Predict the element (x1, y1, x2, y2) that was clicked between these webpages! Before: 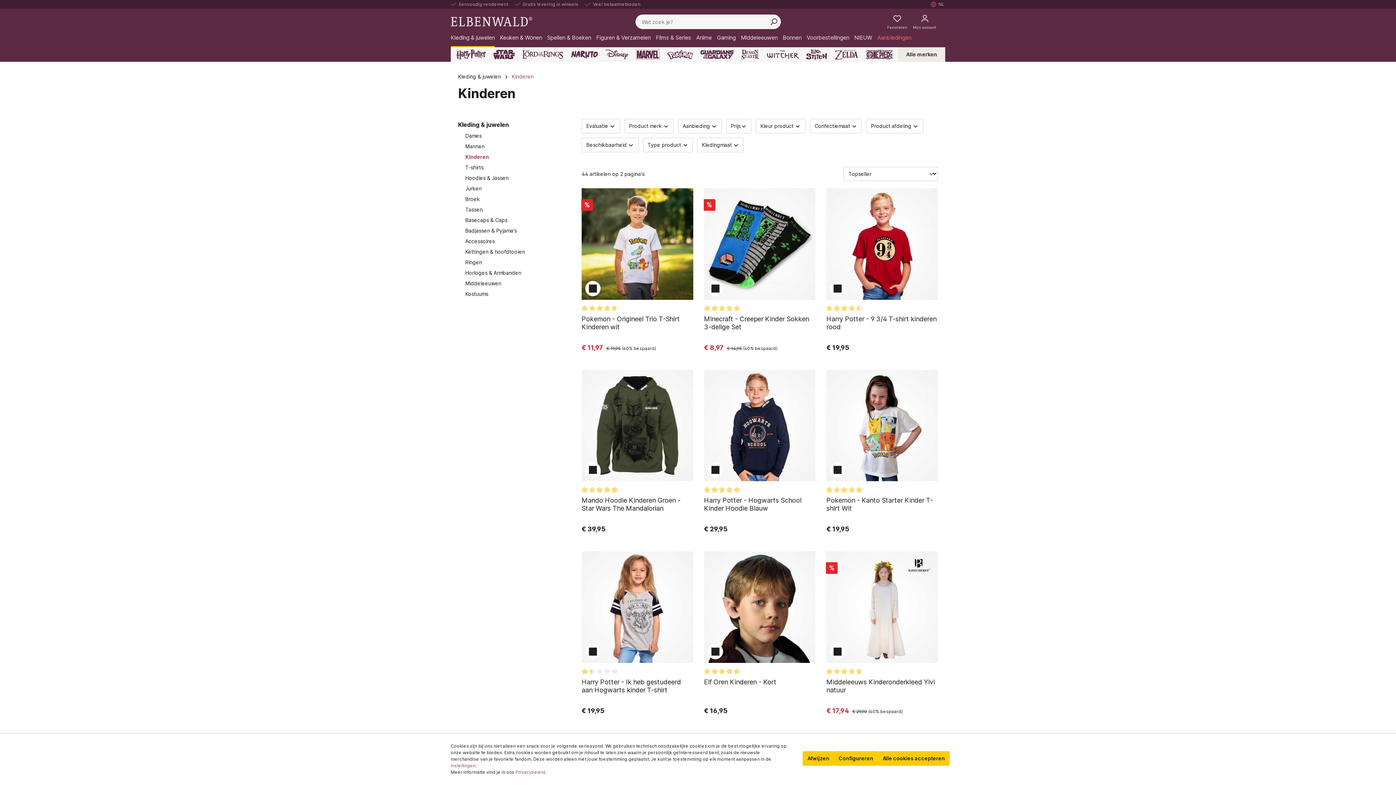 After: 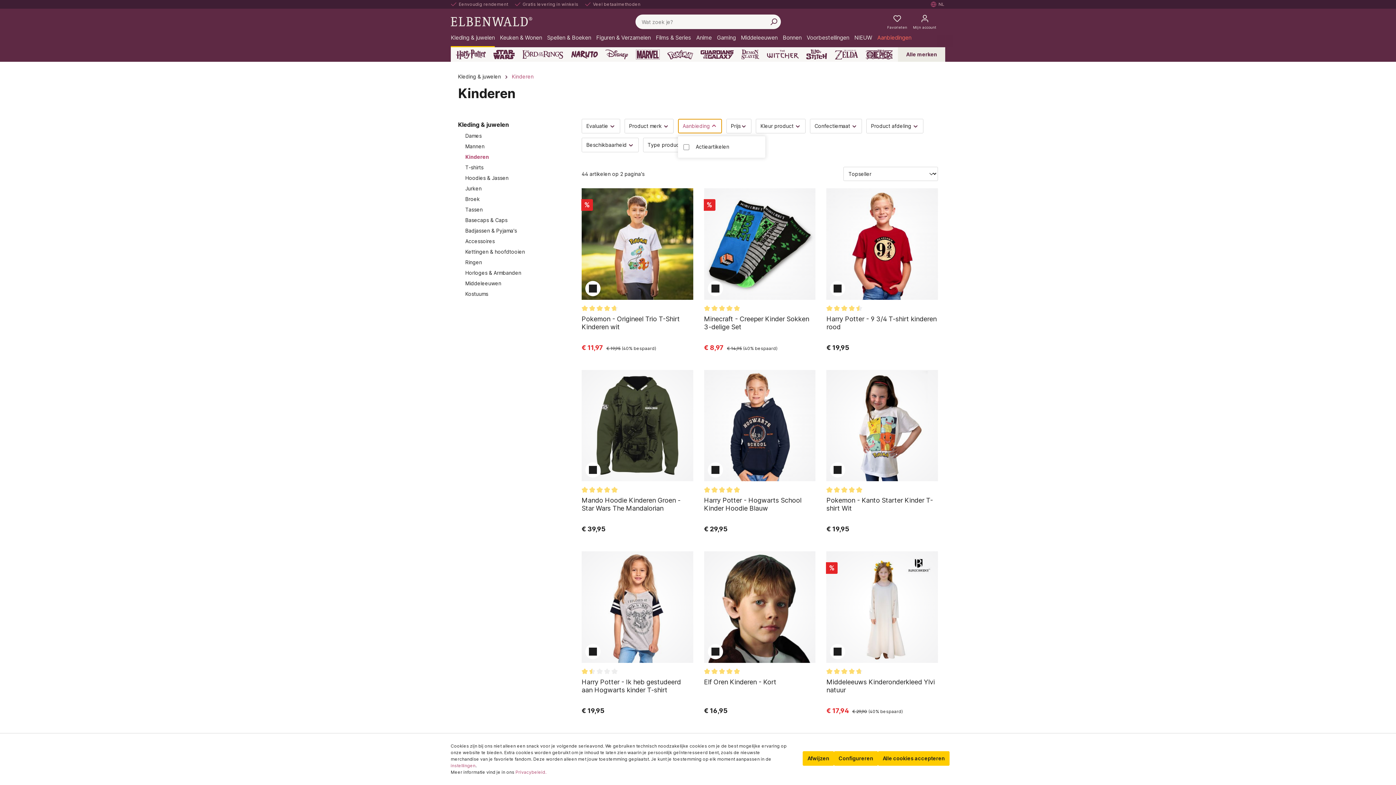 Action: label: Aanbieding bbox: (678, 118, 722, 133)